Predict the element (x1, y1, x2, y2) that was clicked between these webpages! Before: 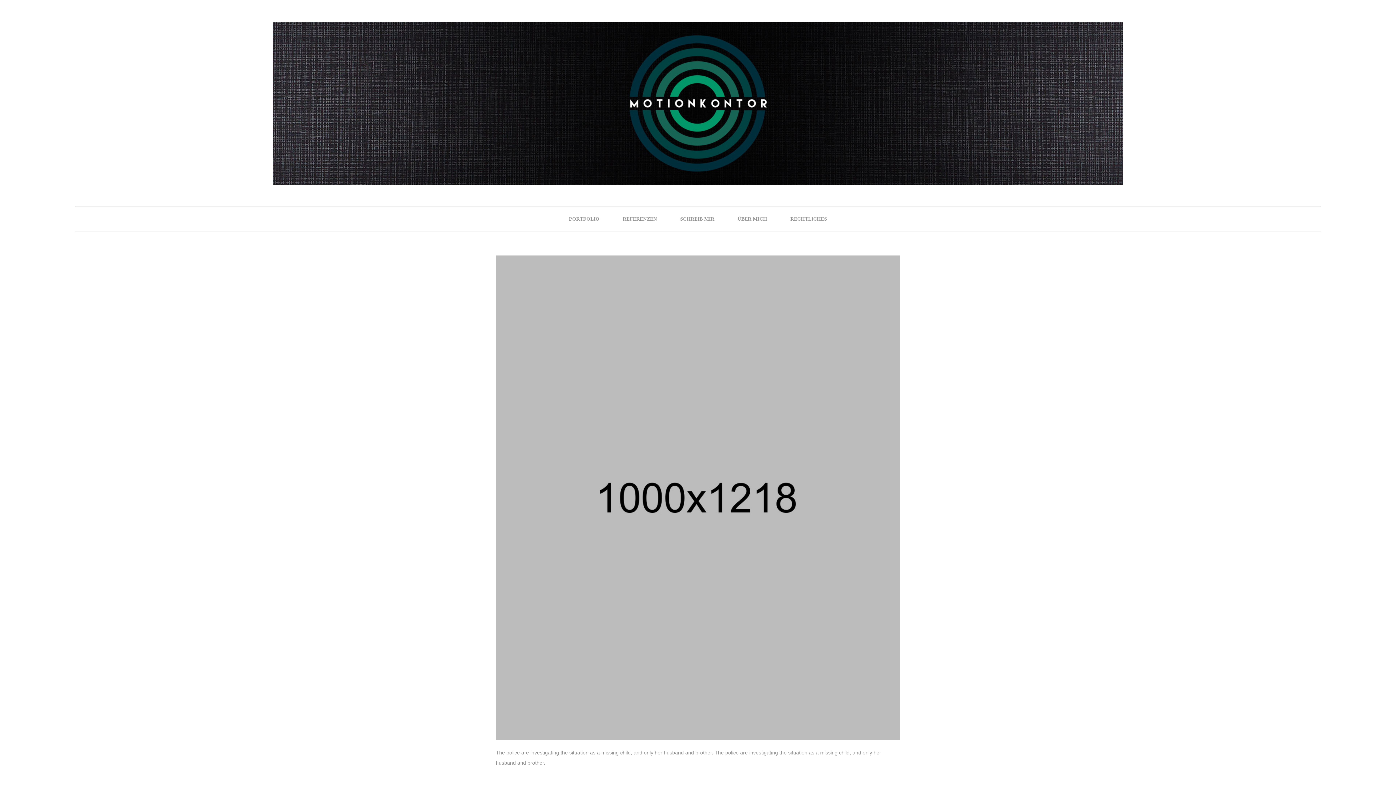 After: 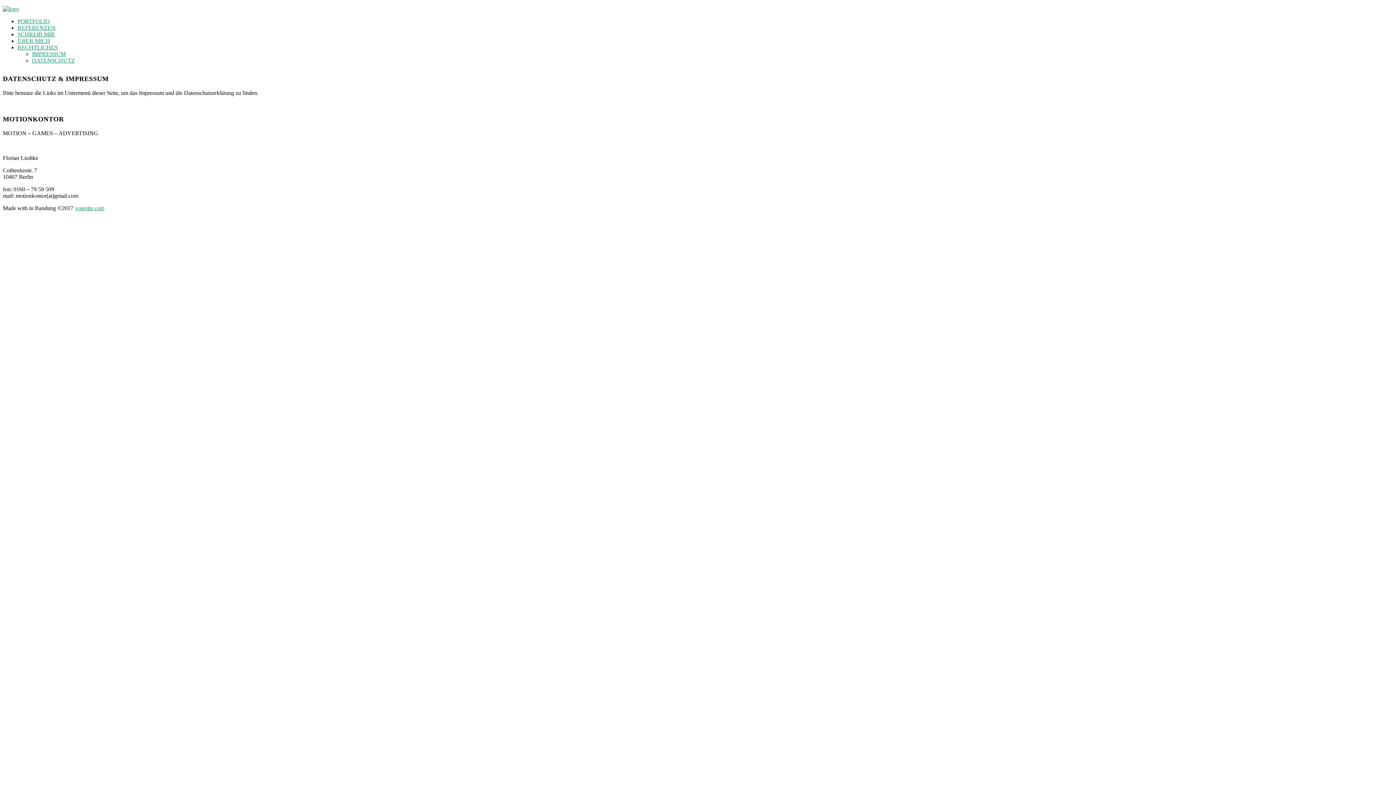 Action: label: RECHTLICHES bbox: (779, 206, 838, 231)